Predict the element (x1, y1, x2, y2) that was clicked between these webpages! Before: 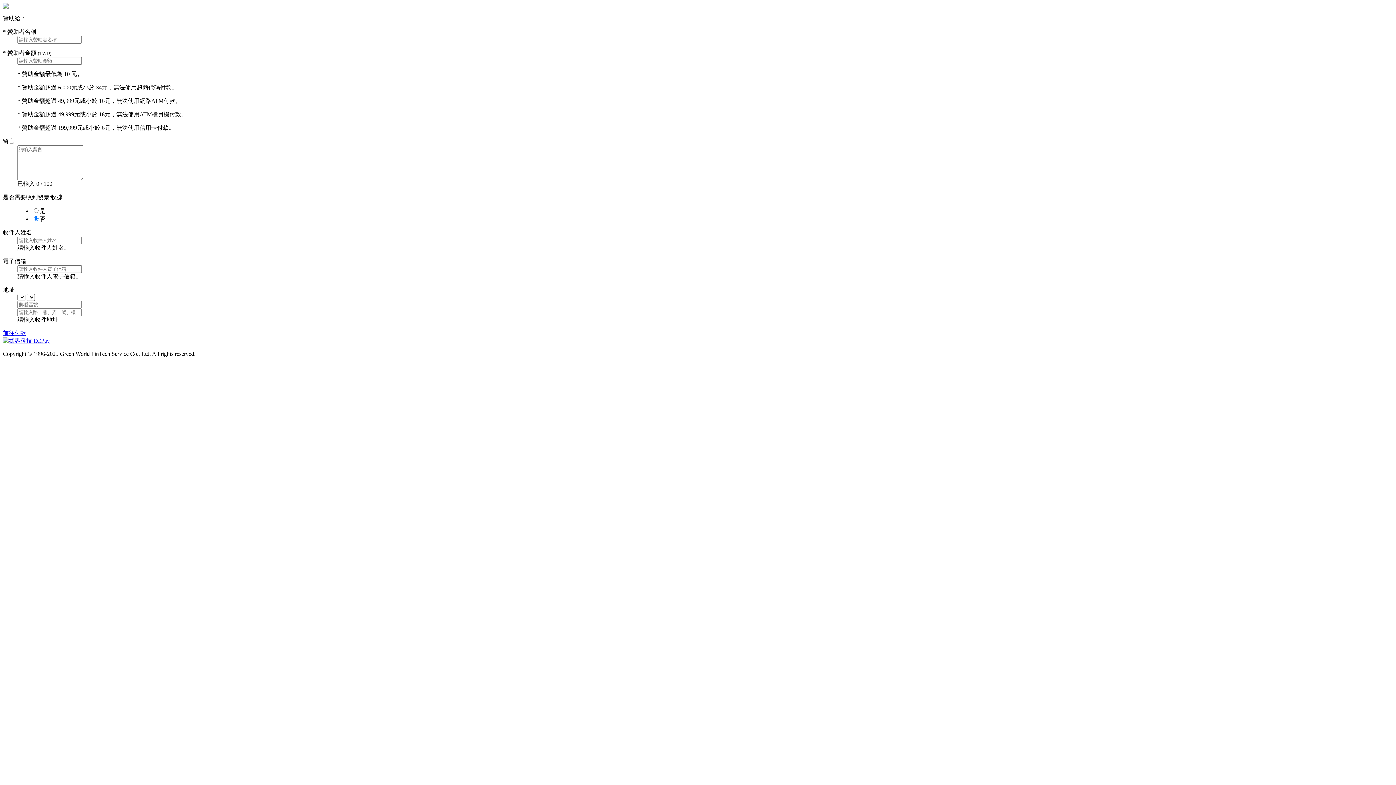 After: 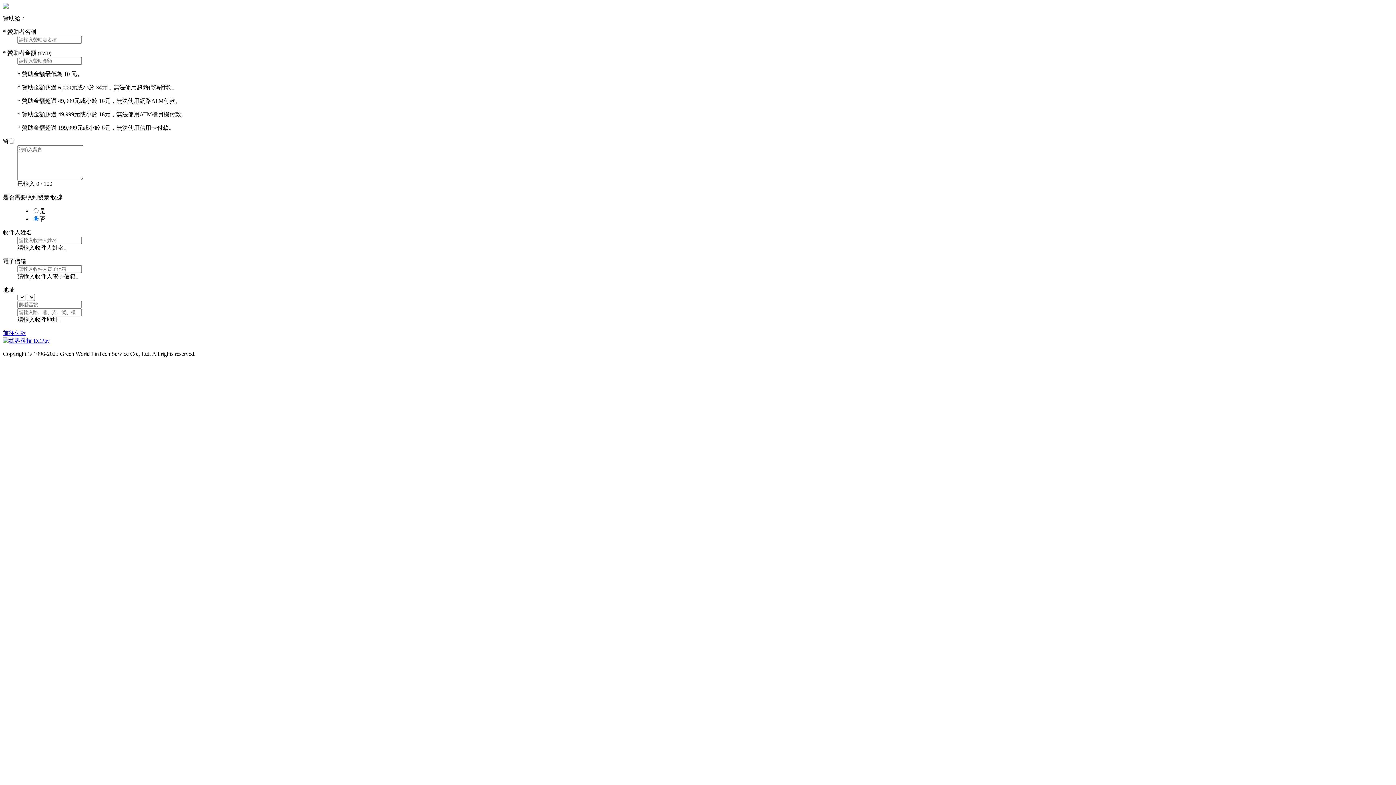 Action: label: 前往付款 bbox: (2, 330, 26, 336)